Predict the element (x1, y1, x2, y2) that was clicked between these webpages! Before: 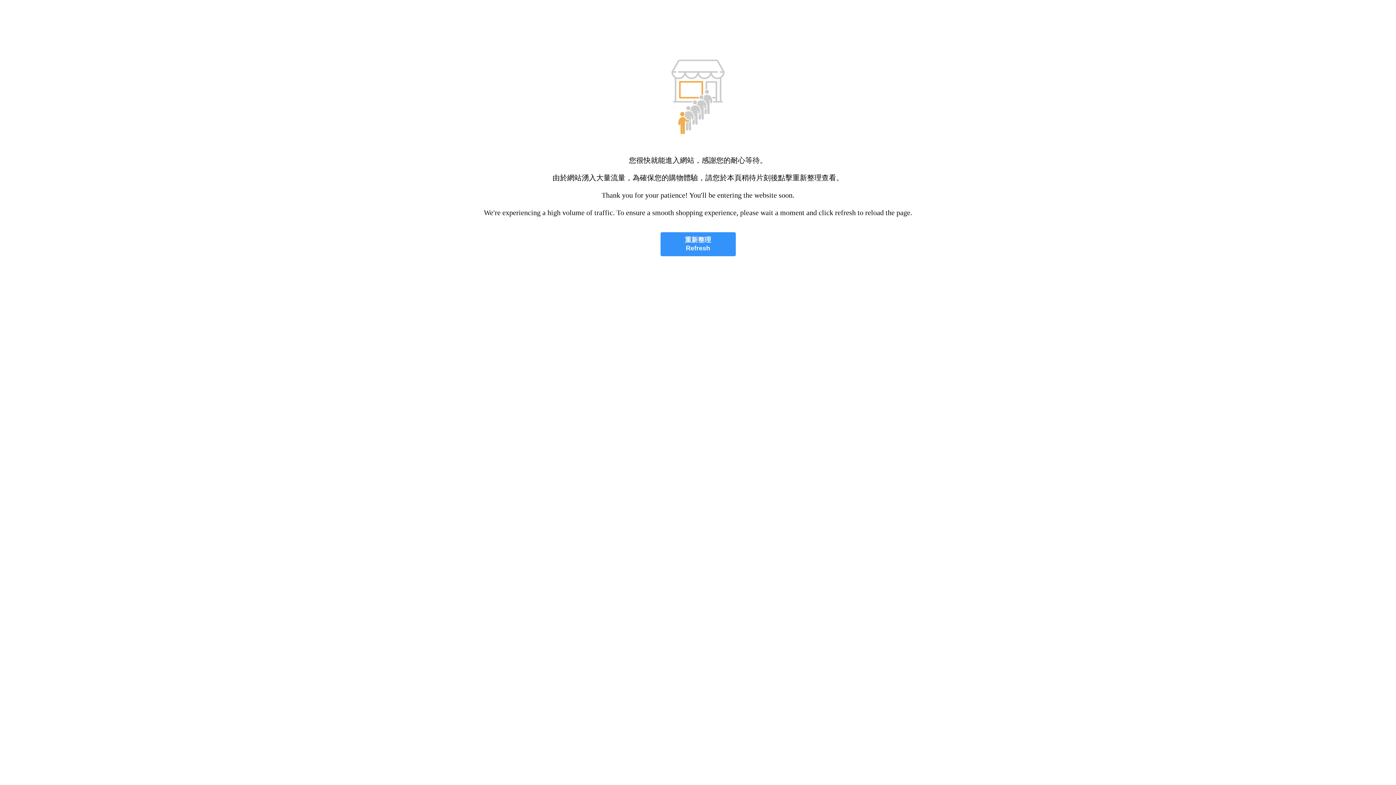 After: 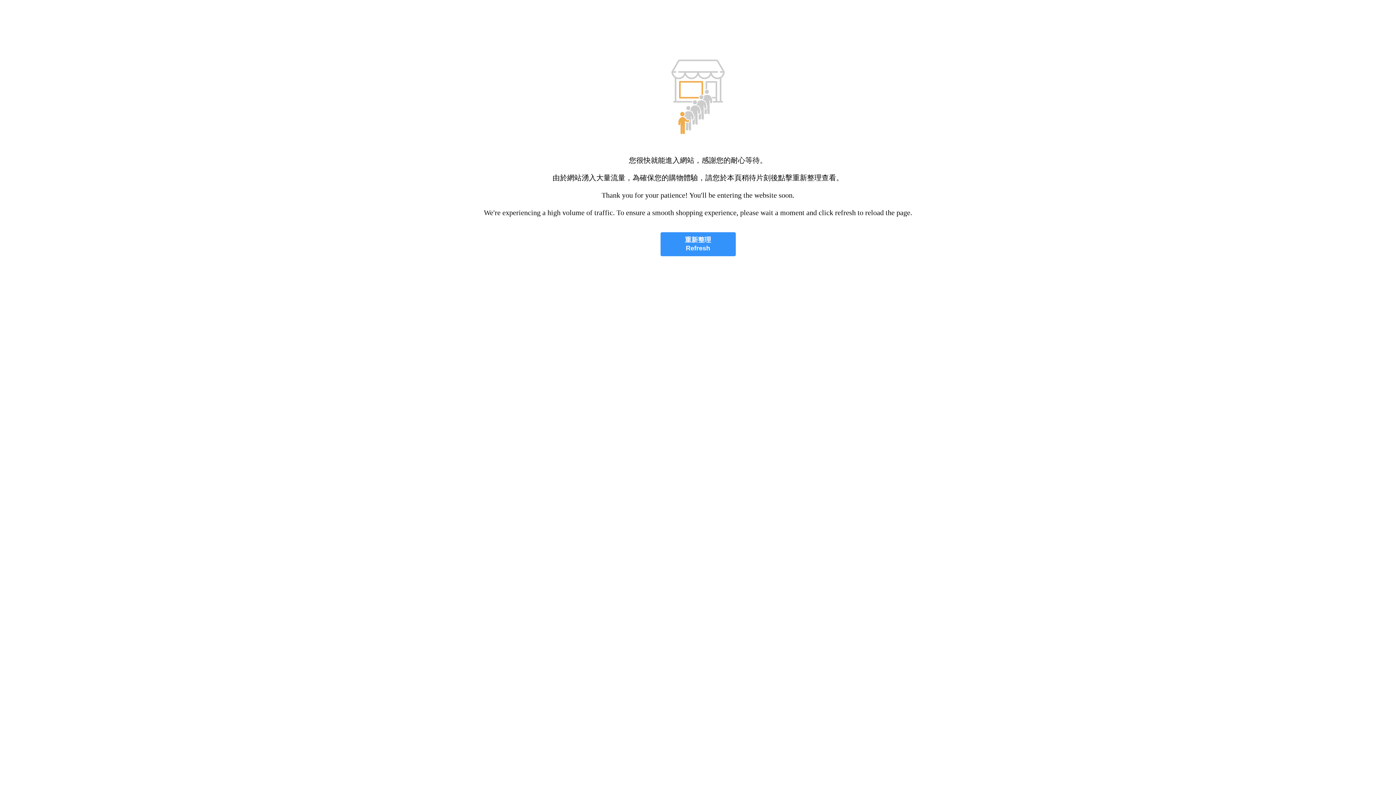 Action: label: 重新整理
Refresh bbox: (660, 232, 735, 256)